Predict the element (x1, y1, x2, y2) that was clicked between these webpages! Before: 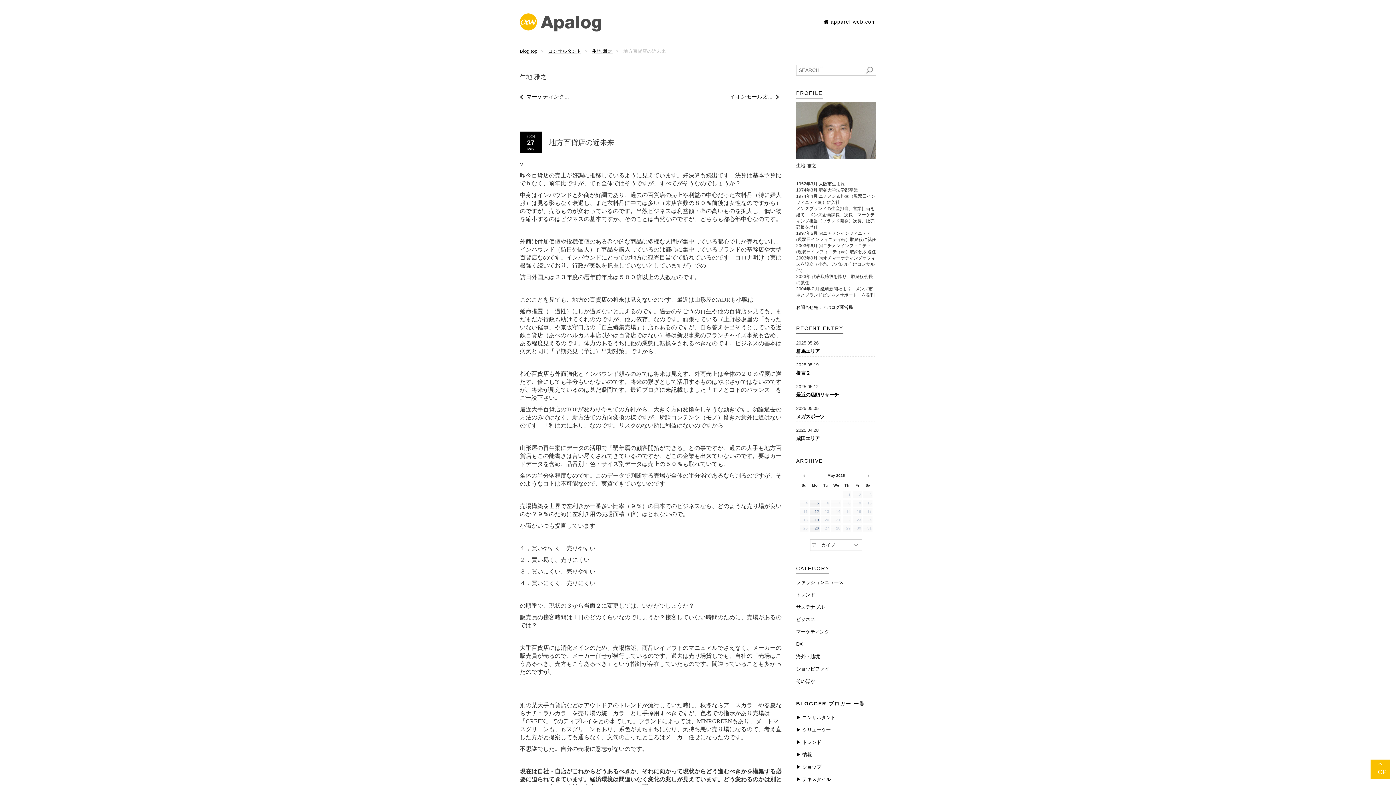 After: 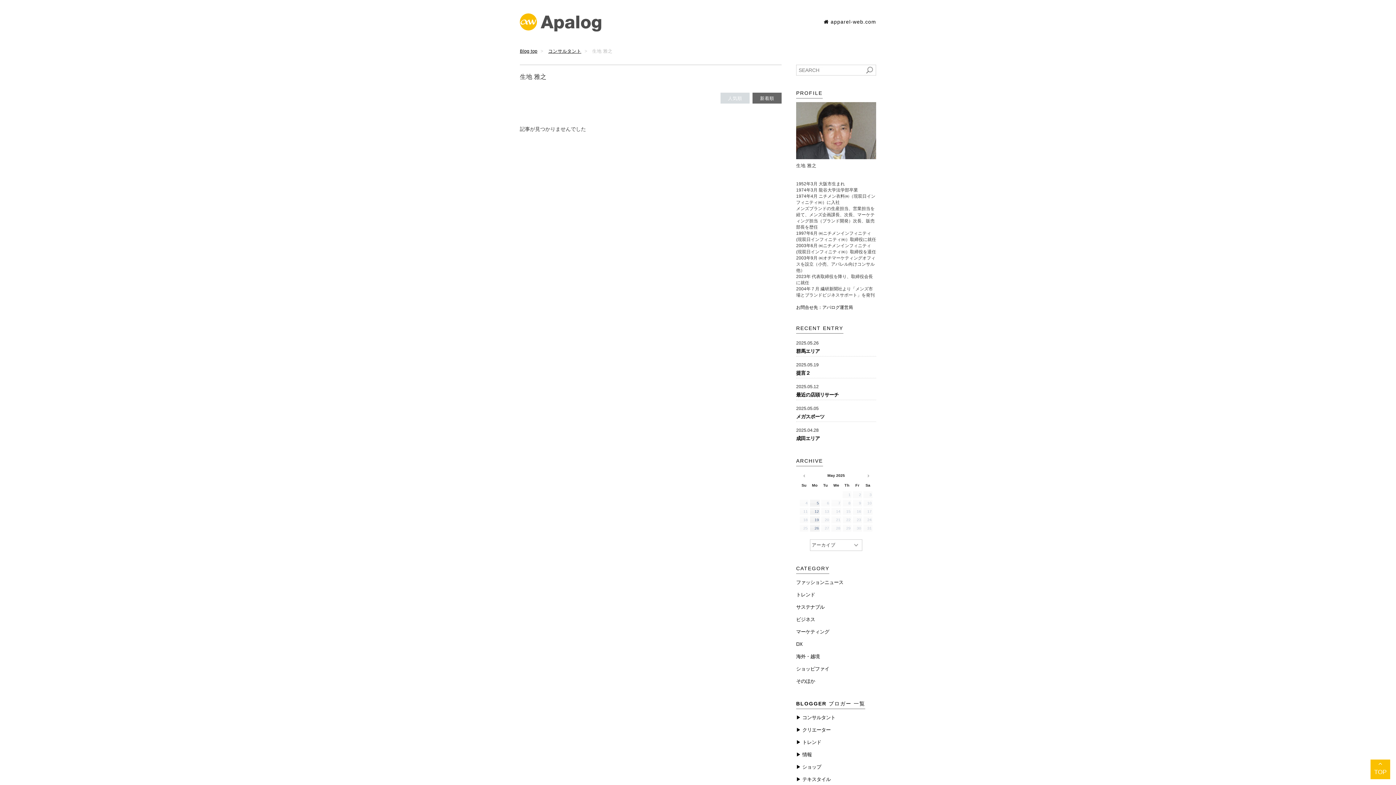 Action: label: ファッションニュース bbox: (796, 580, 843, 585)